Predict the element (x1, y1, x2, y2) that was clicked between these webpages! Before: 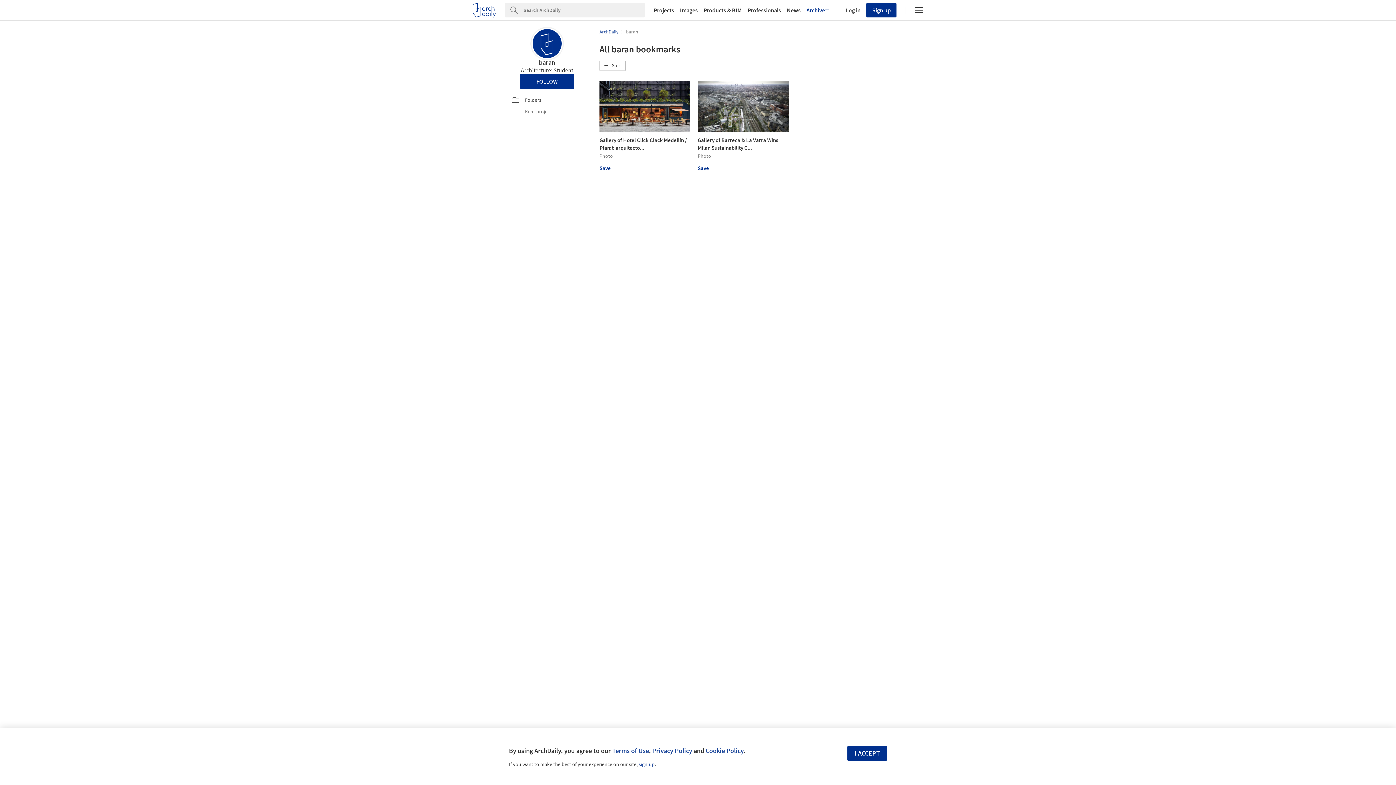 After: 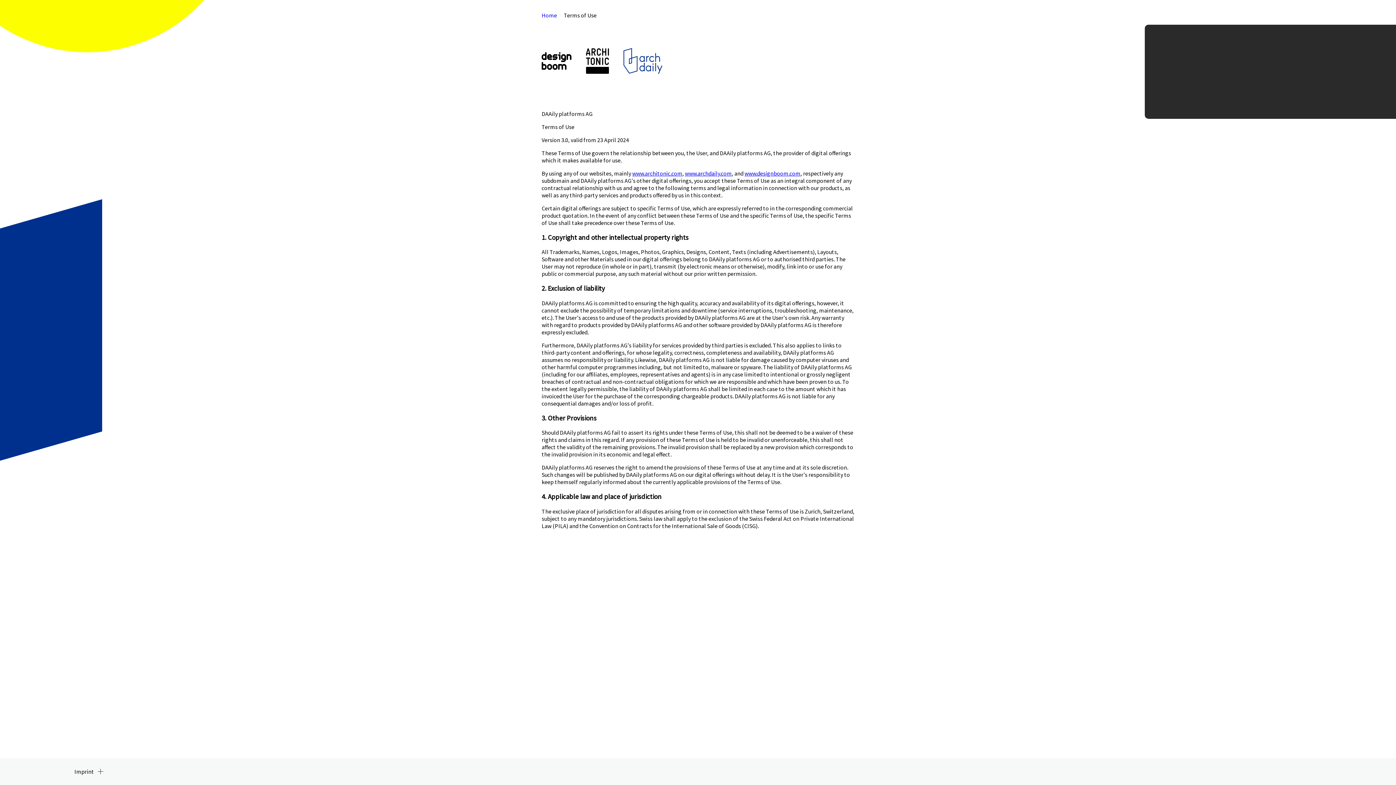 Action: bbox: (612, 746, 649, 755) label: Terms of Use